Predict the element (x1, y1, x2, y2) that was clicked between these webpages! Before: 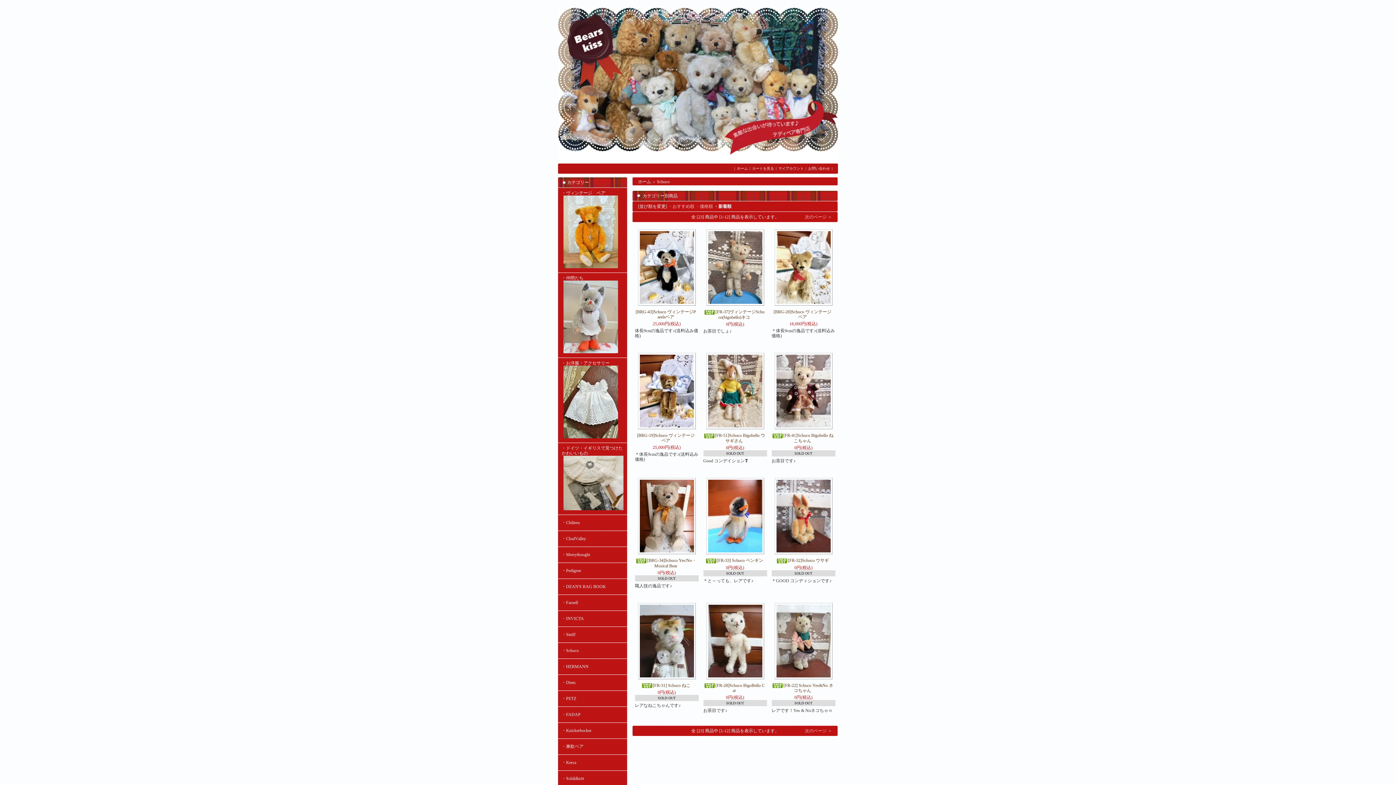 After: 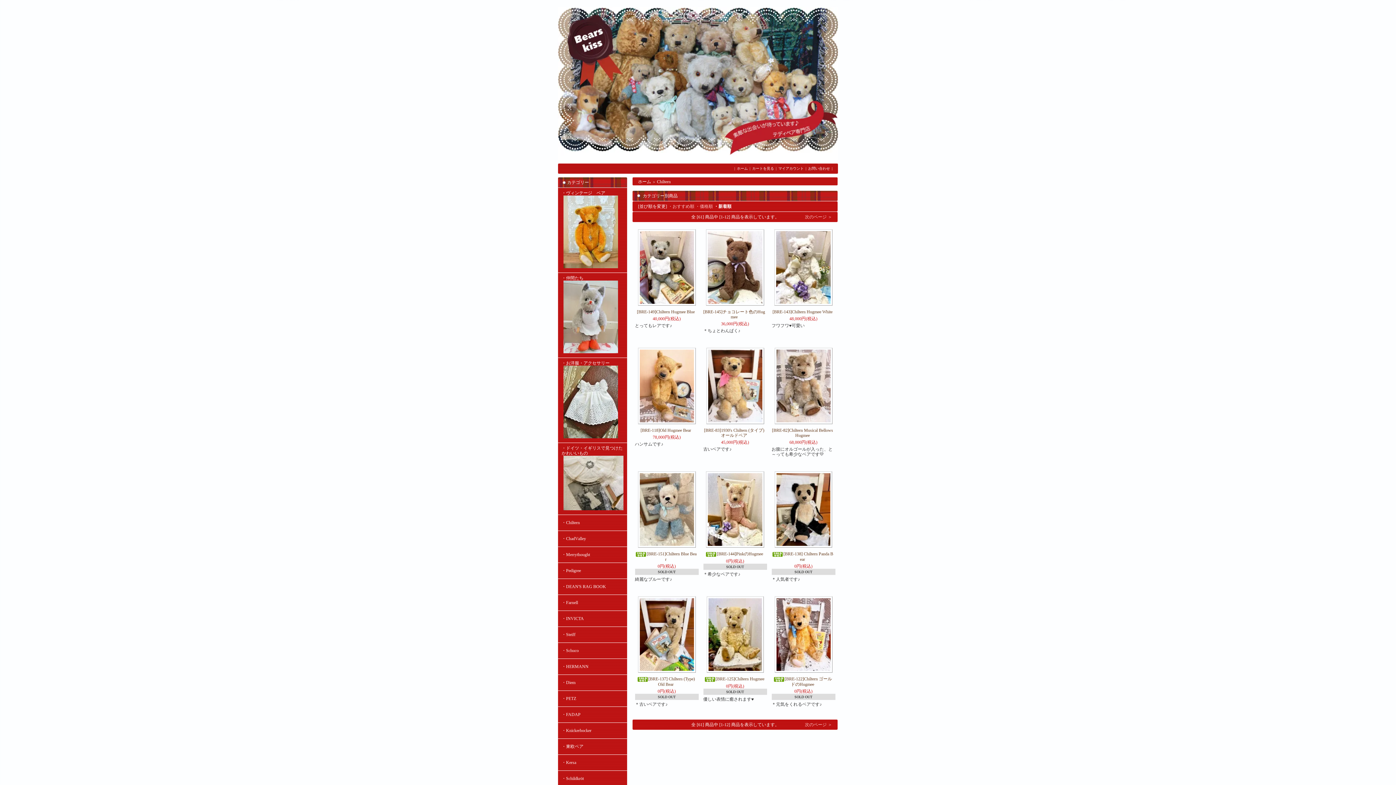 Action: bbox: (561, 520, 580, 525) label: ・Chiltern